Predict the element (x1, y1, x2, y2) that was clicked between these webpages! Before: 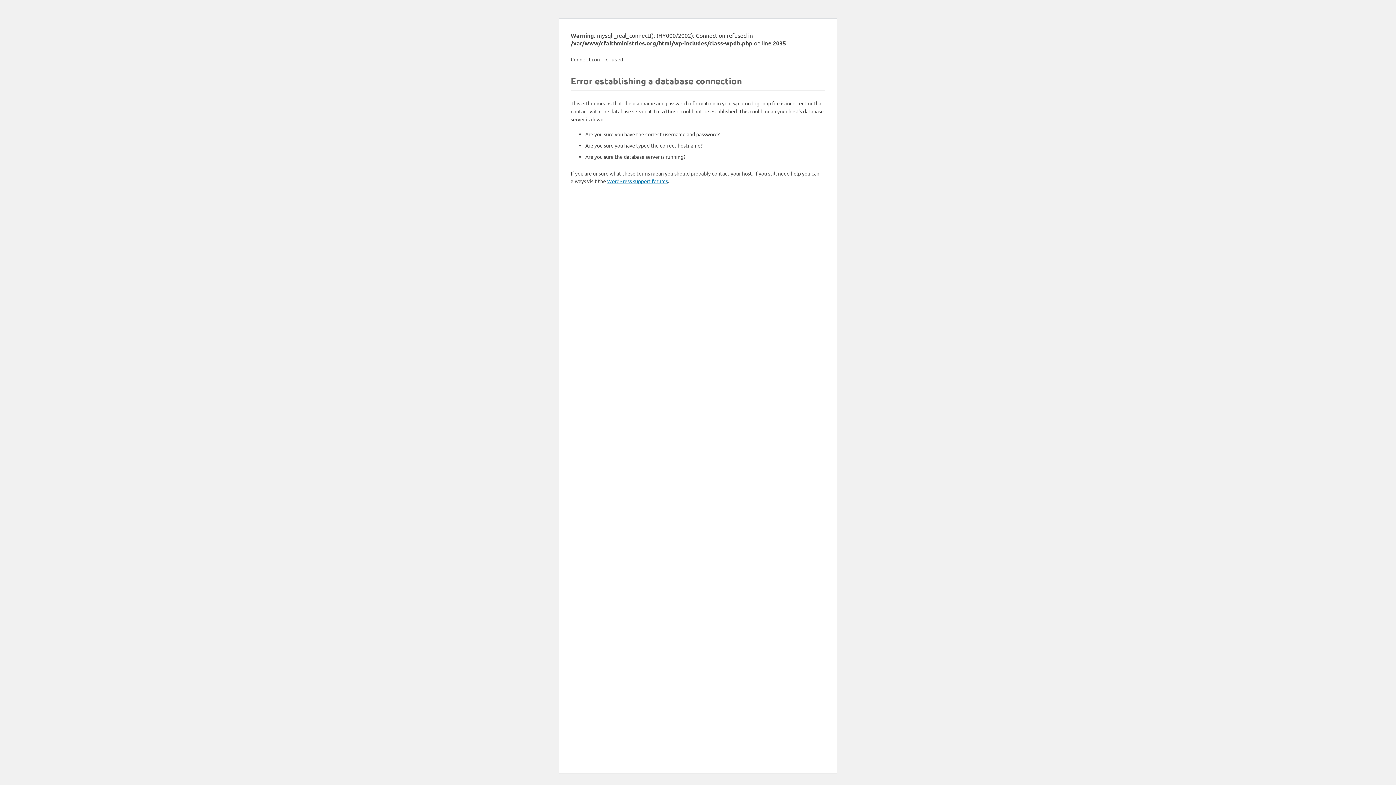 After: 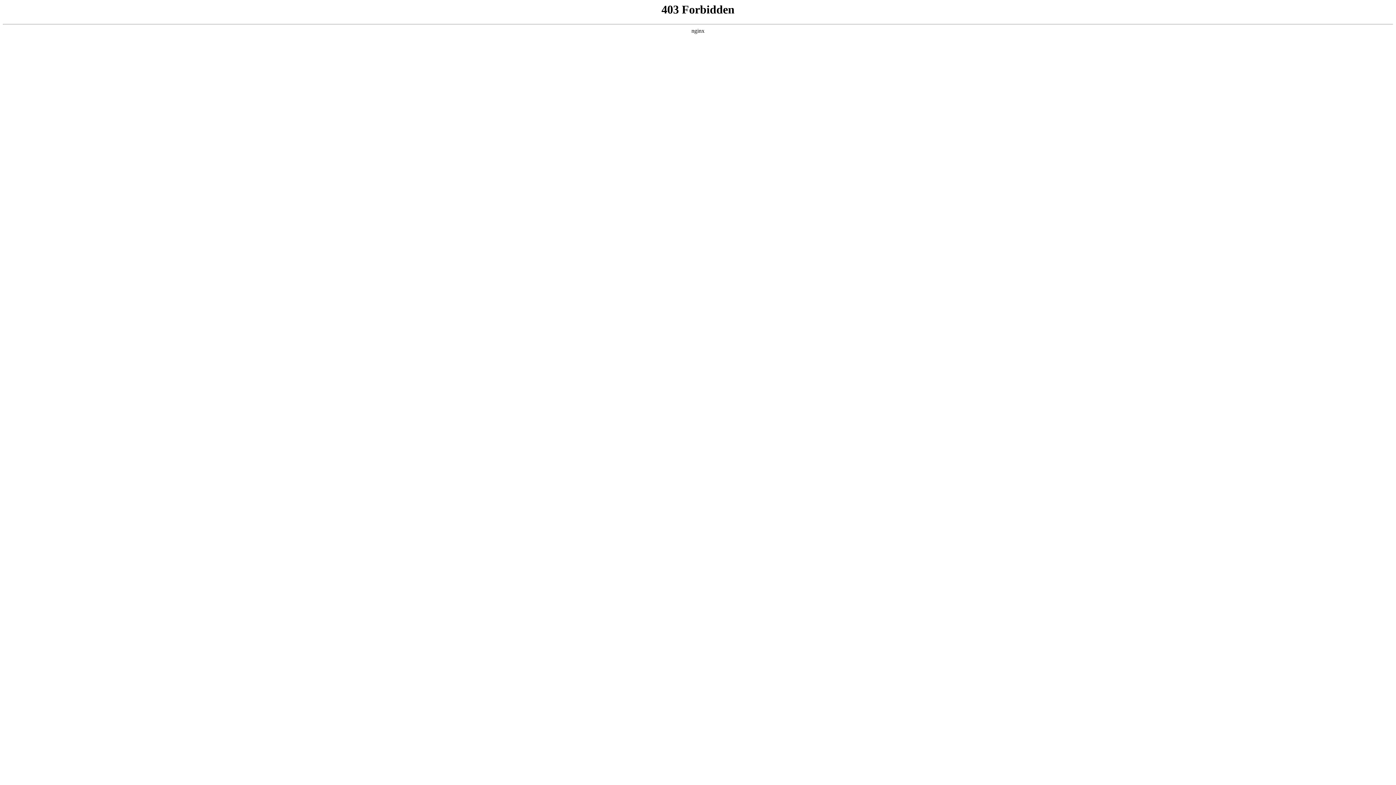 Action: bbox: (607, 177, 668, 184) label: WordPress support forums